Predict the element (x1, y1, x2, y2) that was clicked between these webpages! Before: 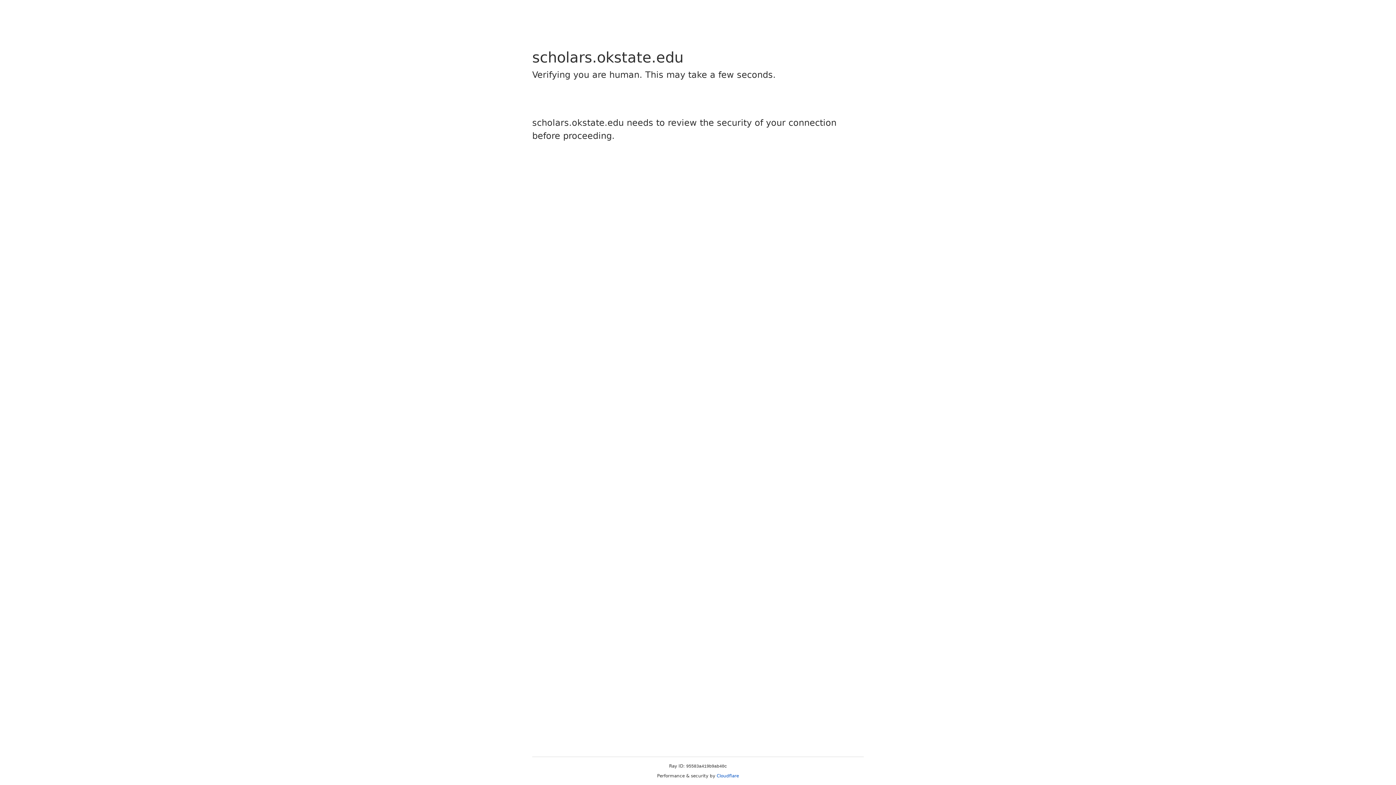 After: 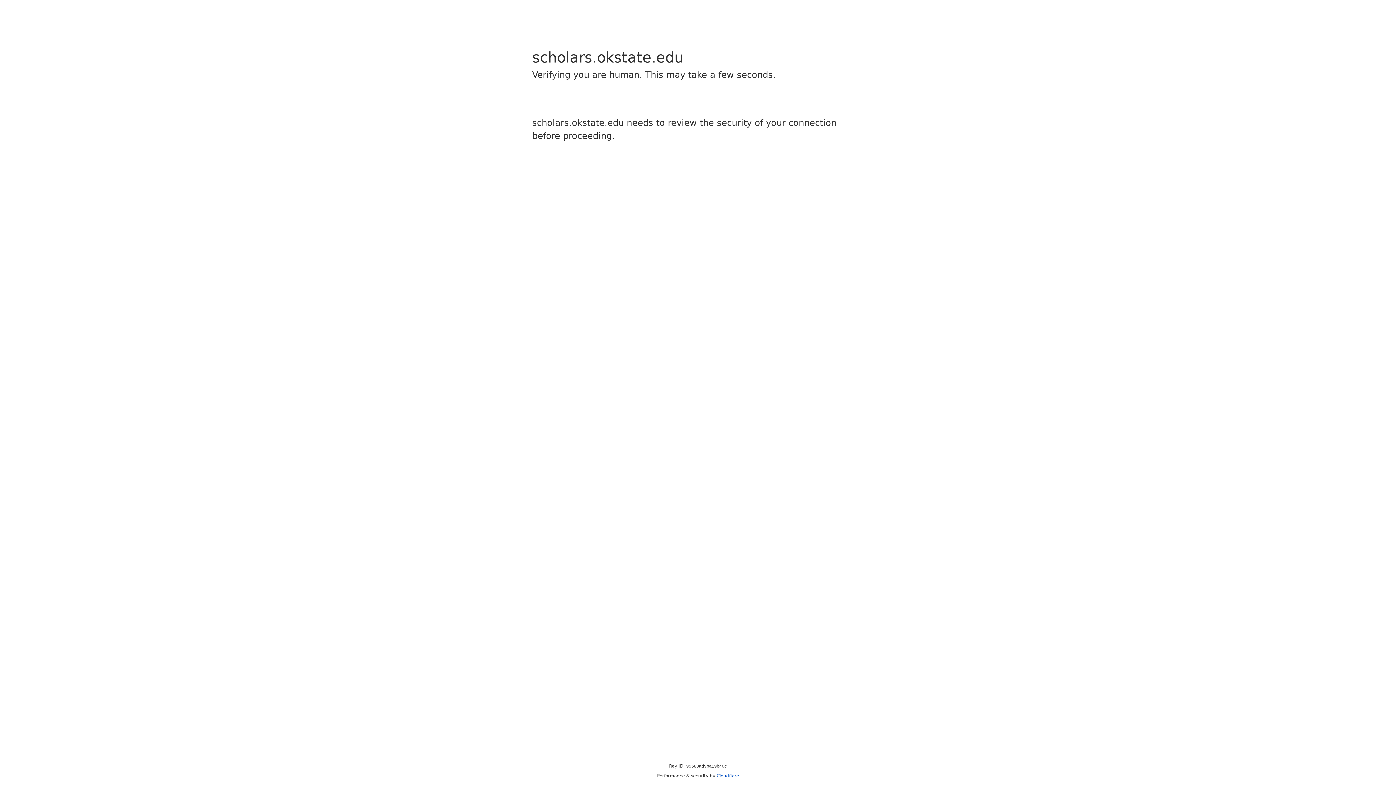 Action: bbox: (716, 773, 739, 778) label: Cloudflare